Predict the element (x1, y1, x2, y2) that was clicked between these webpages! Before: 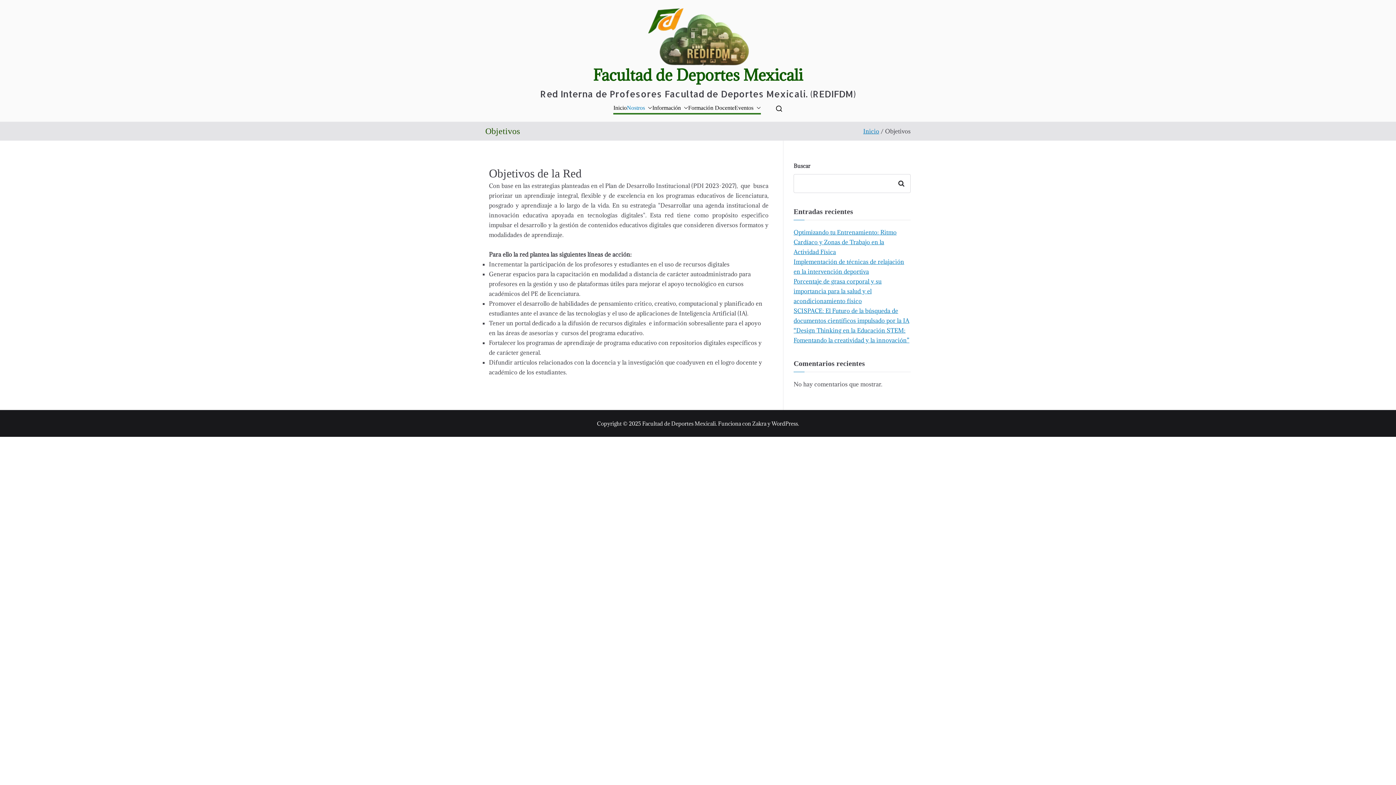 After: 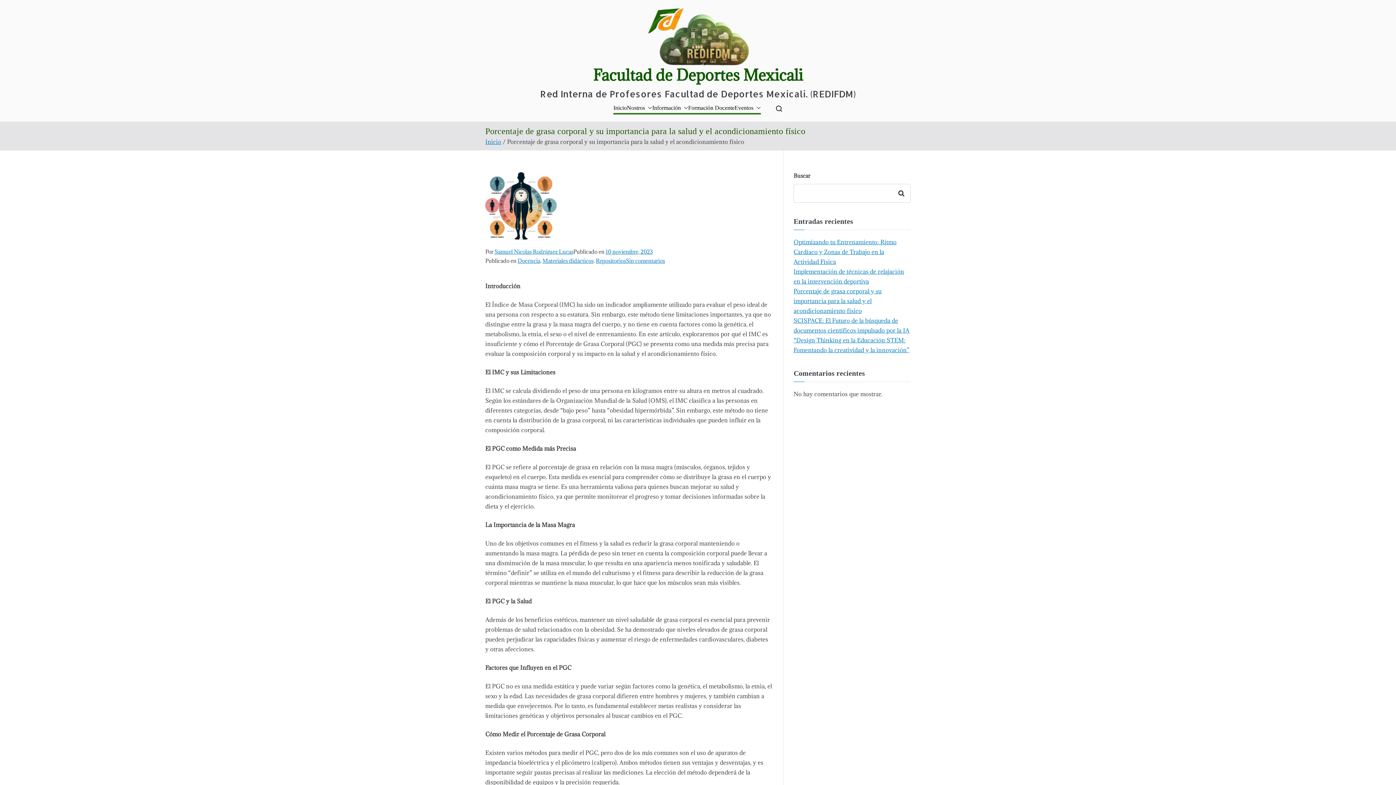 Action: bbox: (793, 276, 910, 306) label: Porcentaje de grasa corporal y su importancia para la salud y el acondicionamiento físico